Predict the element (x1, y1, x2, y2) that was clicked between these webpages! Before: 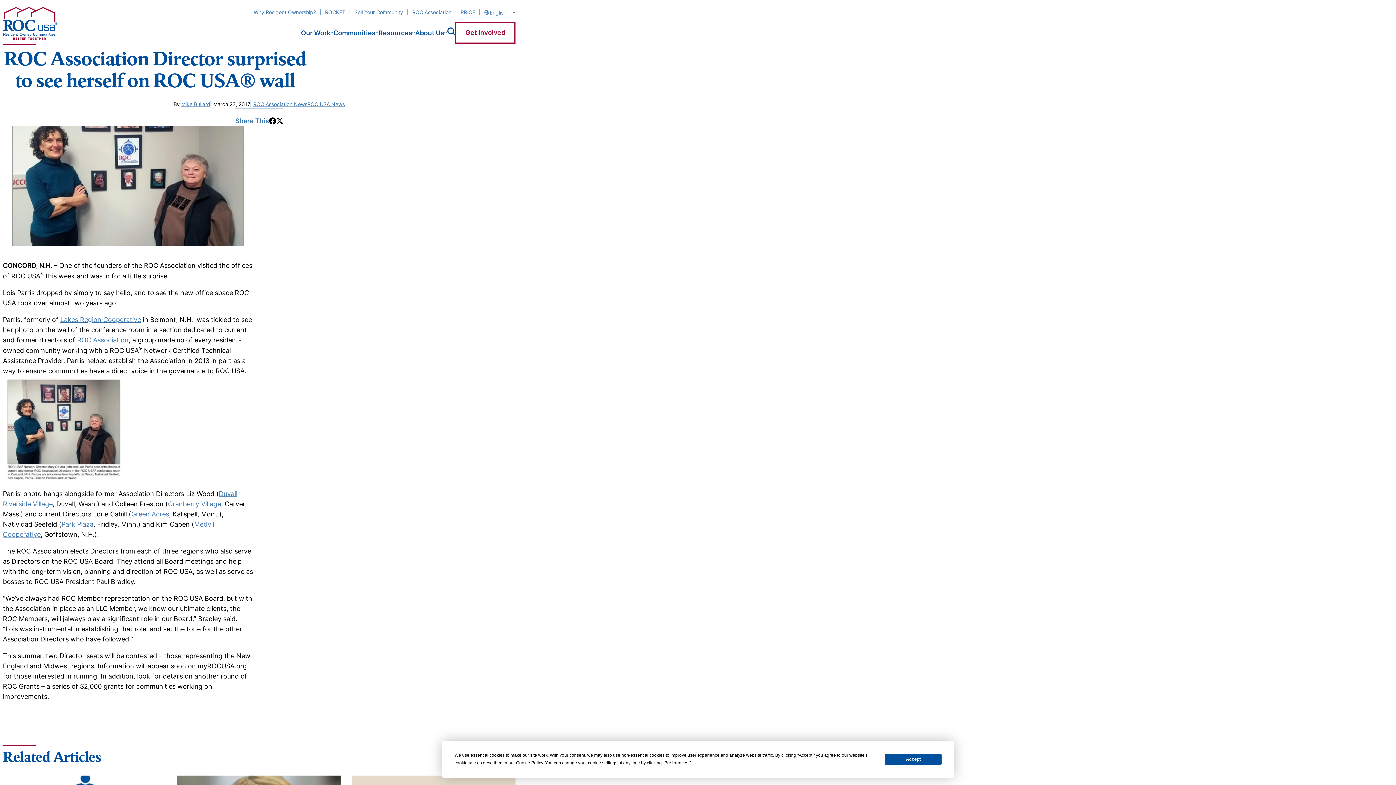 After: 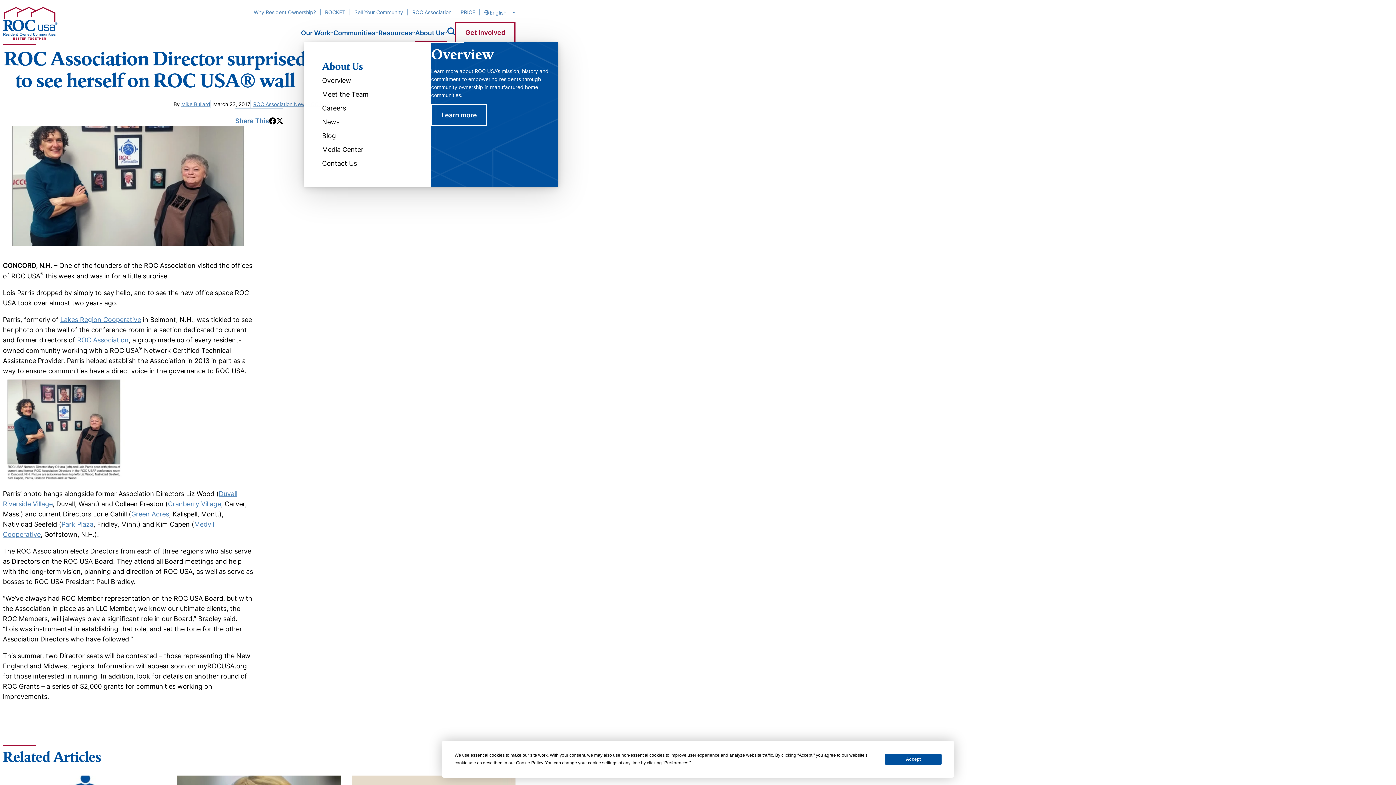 Action: bbox: (415, 23, 447, 42) label: About Us